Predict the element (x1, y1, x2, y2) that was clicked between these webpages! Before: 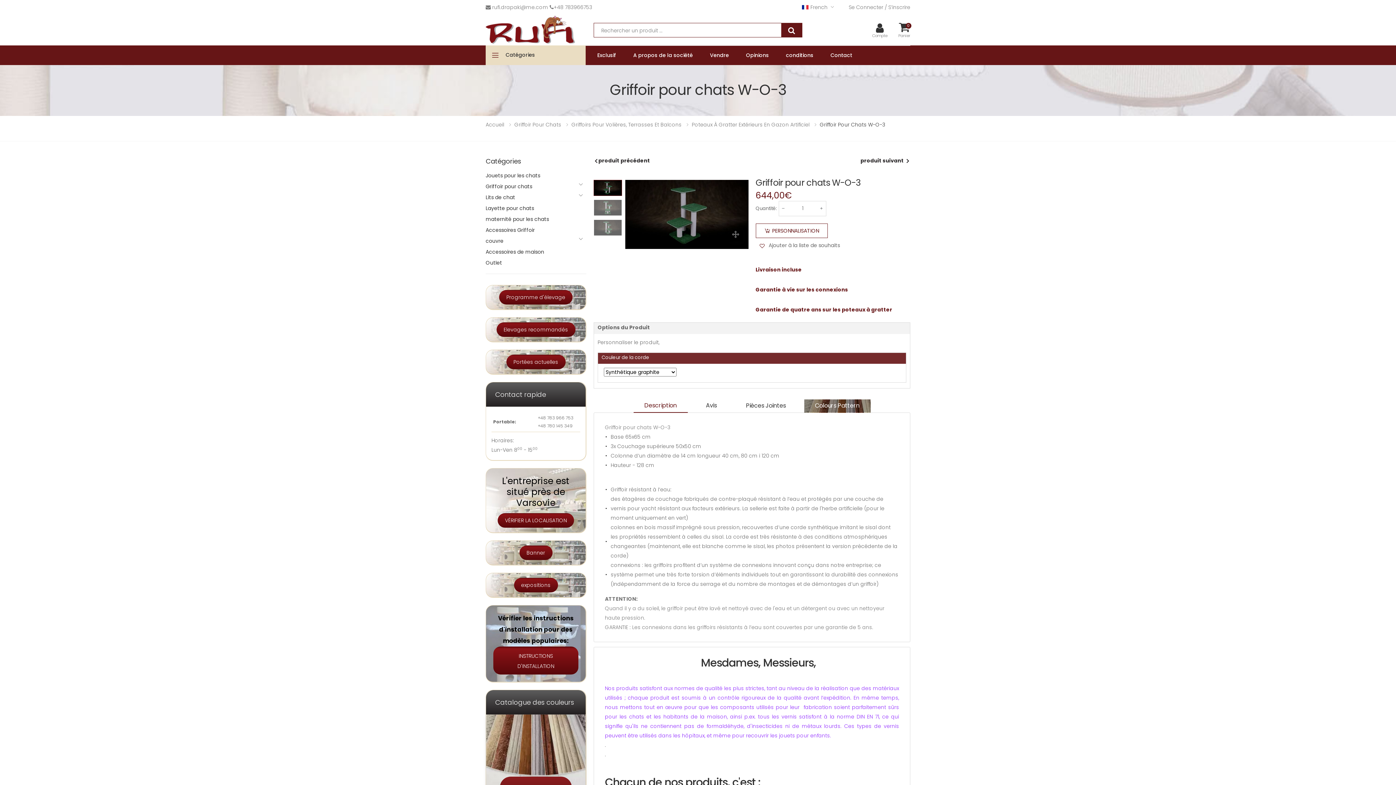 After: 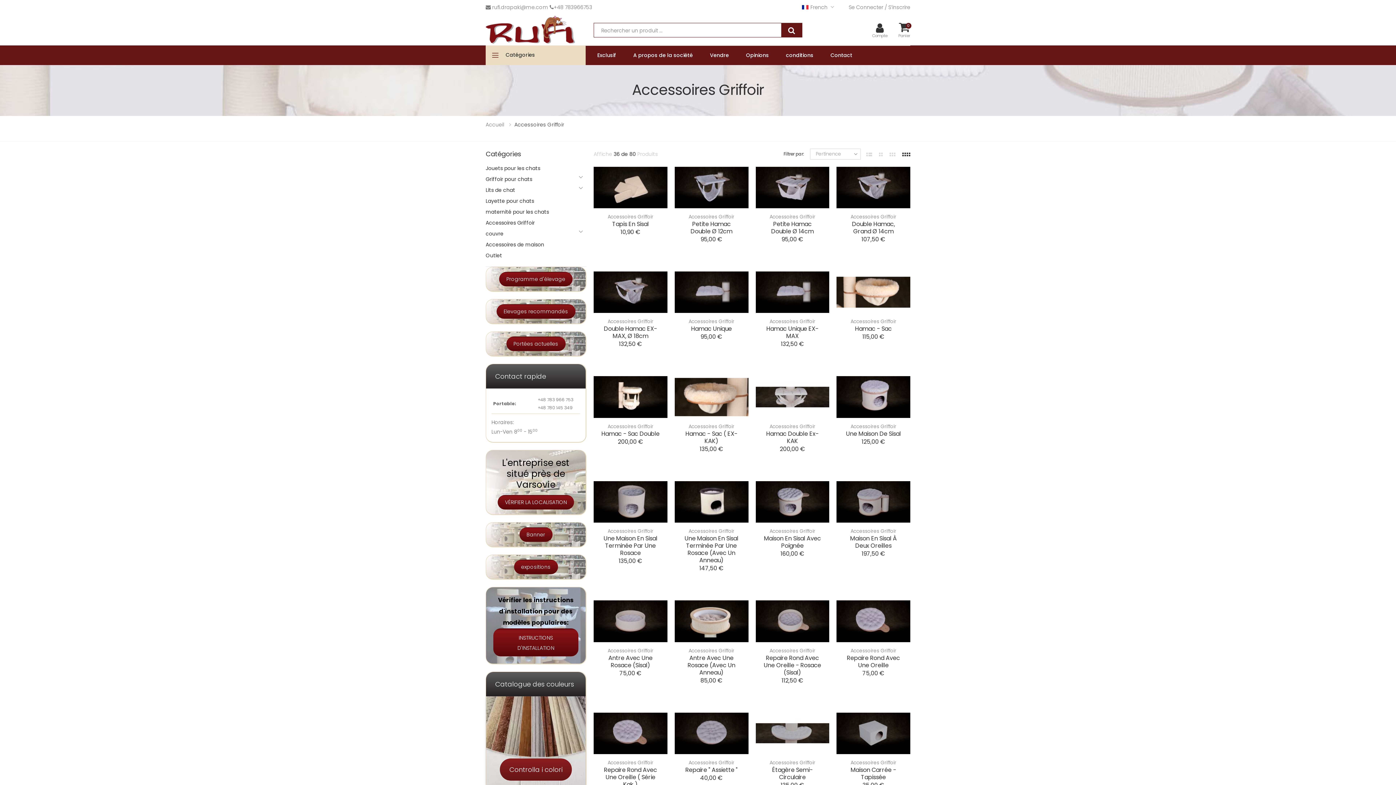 Action: bbox: (485, 226, 534, 233) label: Accessoires Griffoir